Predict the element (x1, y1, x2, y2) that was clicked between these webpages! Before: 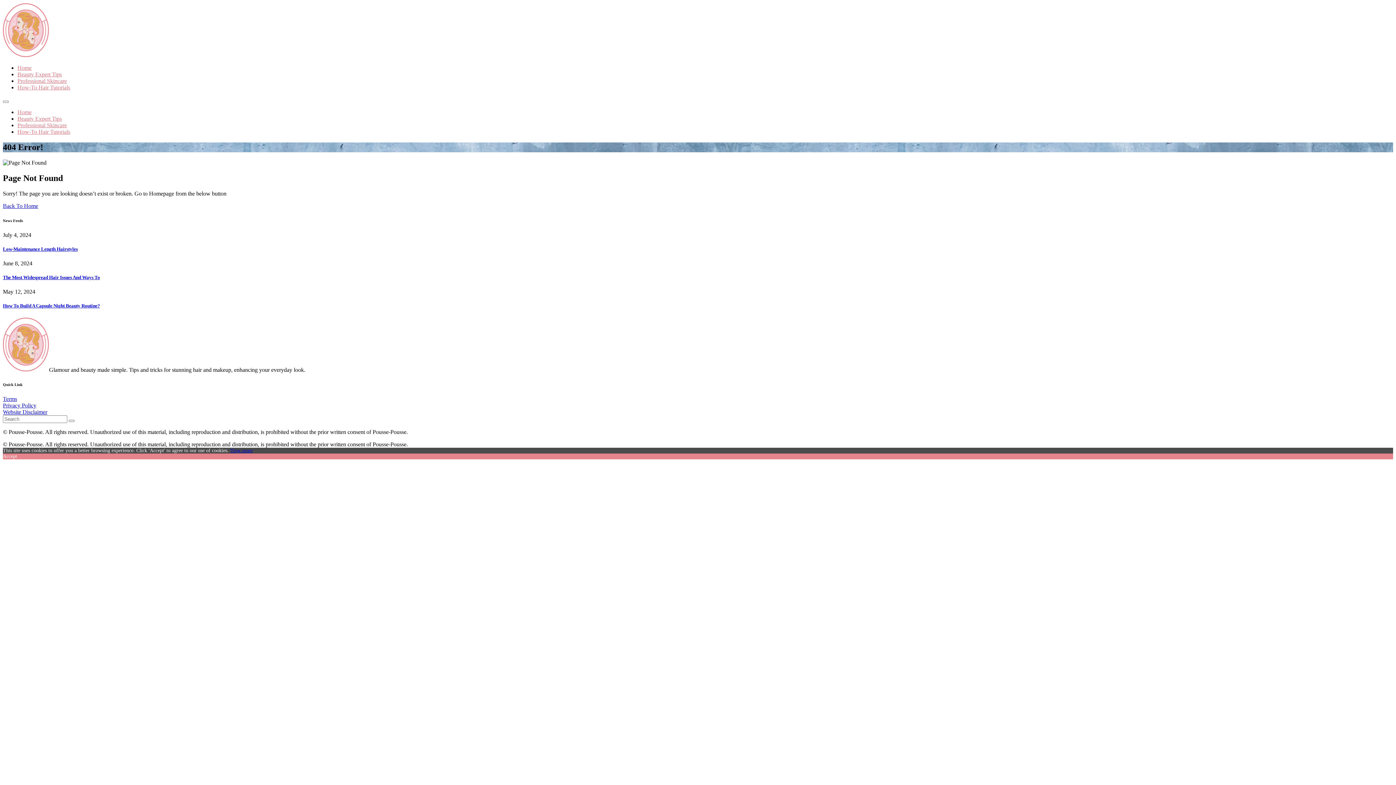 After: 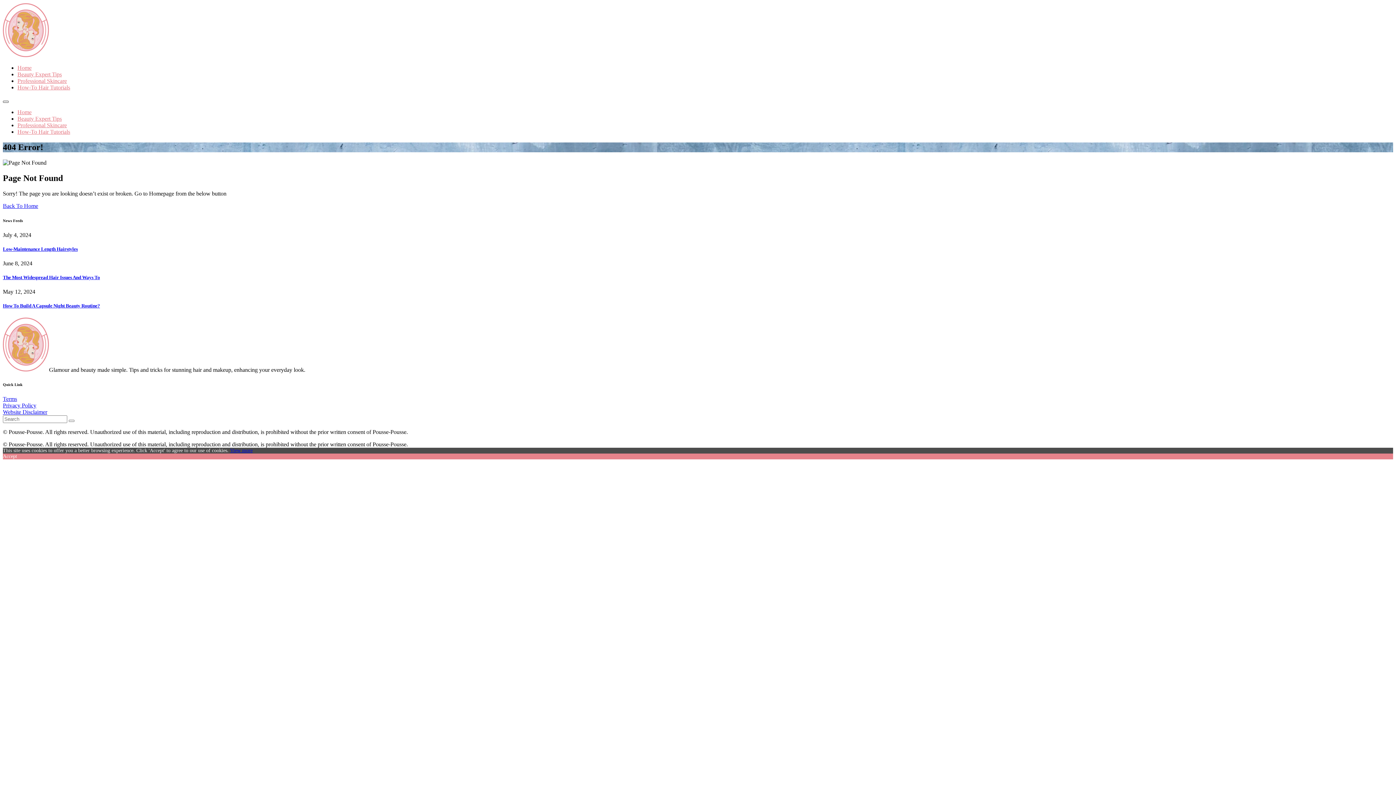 Action: bbox: (2, 100, 8, 102)